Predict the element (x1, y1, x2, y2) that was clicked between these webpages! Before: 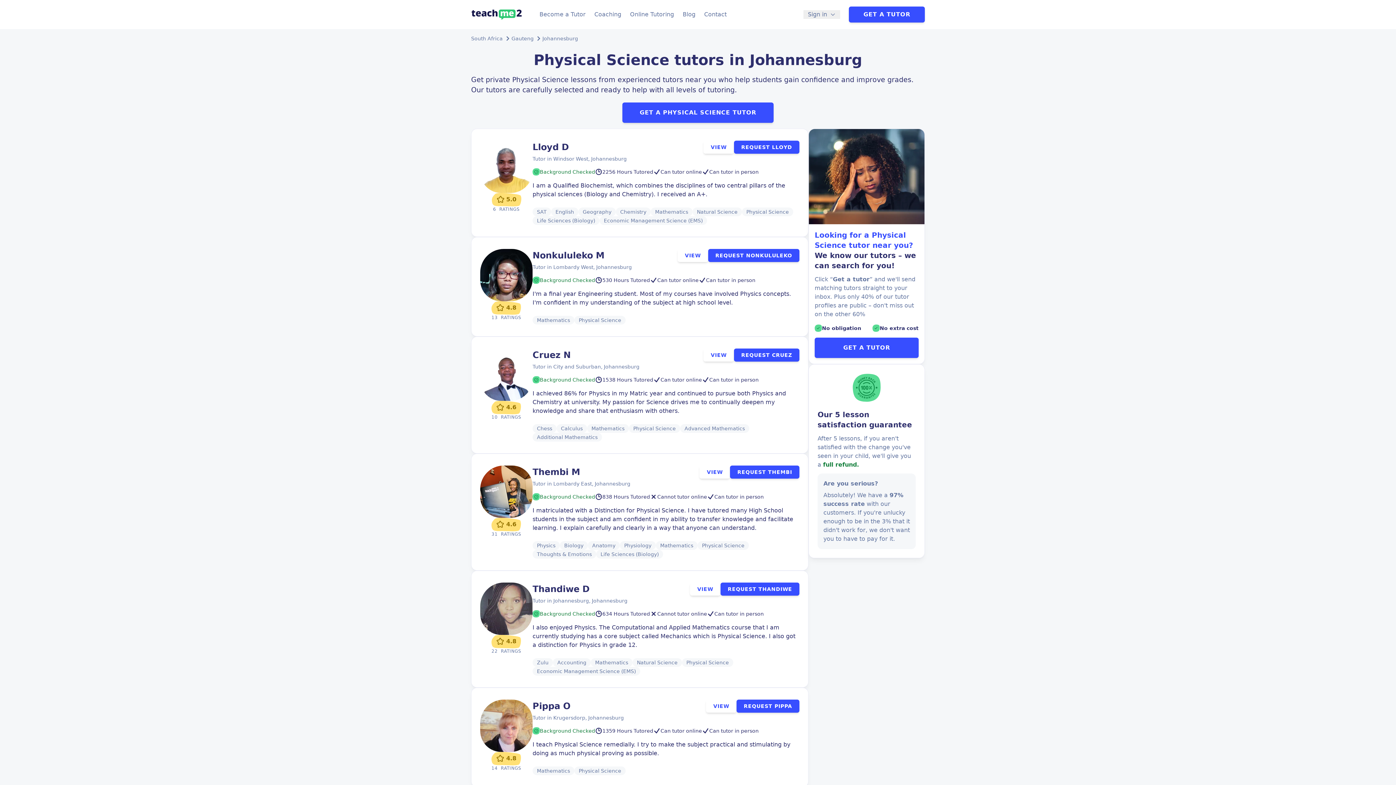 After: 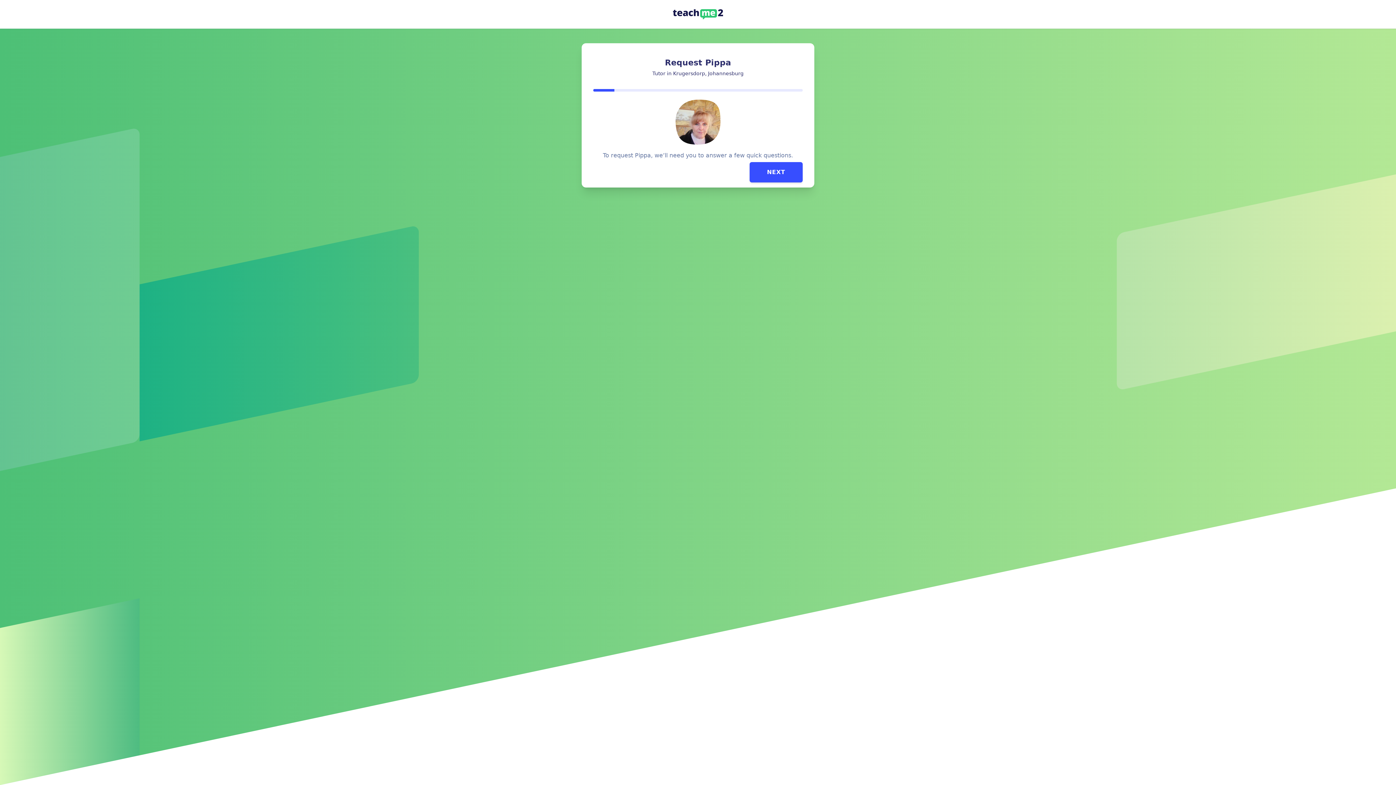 Action: label: REQUEST PIPPA bbox: (736, 700, 799, 713)